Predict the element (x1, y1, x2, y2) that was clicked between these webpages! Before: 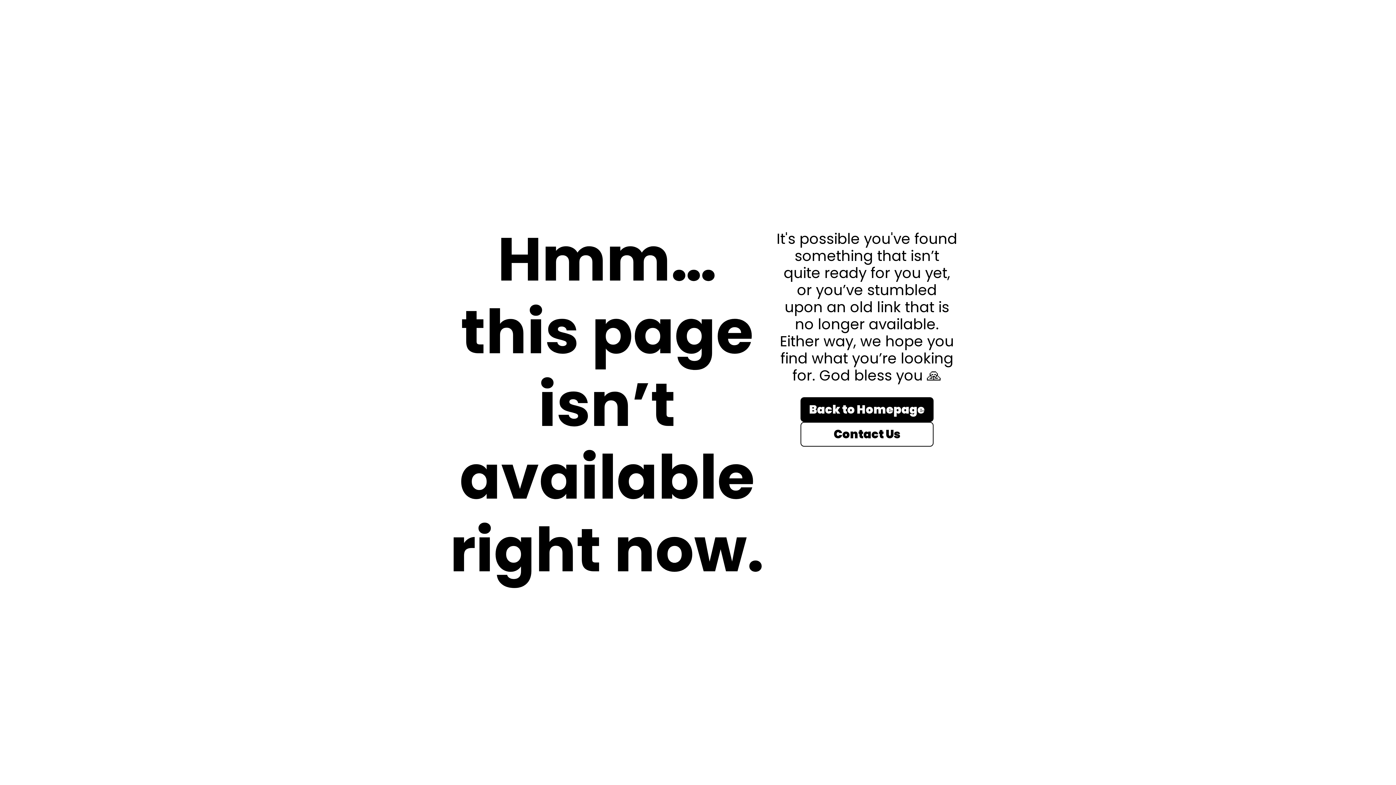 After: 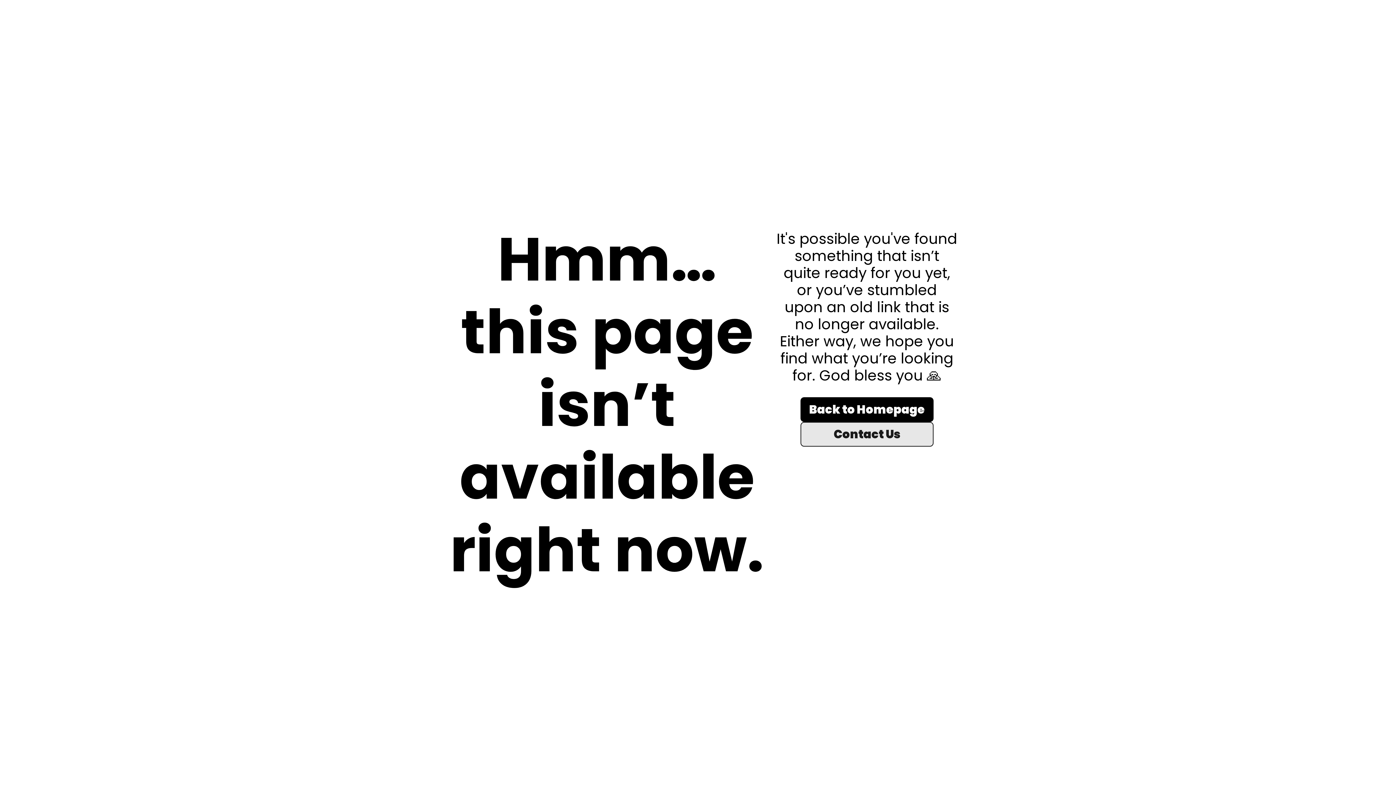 Action: bbox: (800, 422, 933, 446) label: Contact Us